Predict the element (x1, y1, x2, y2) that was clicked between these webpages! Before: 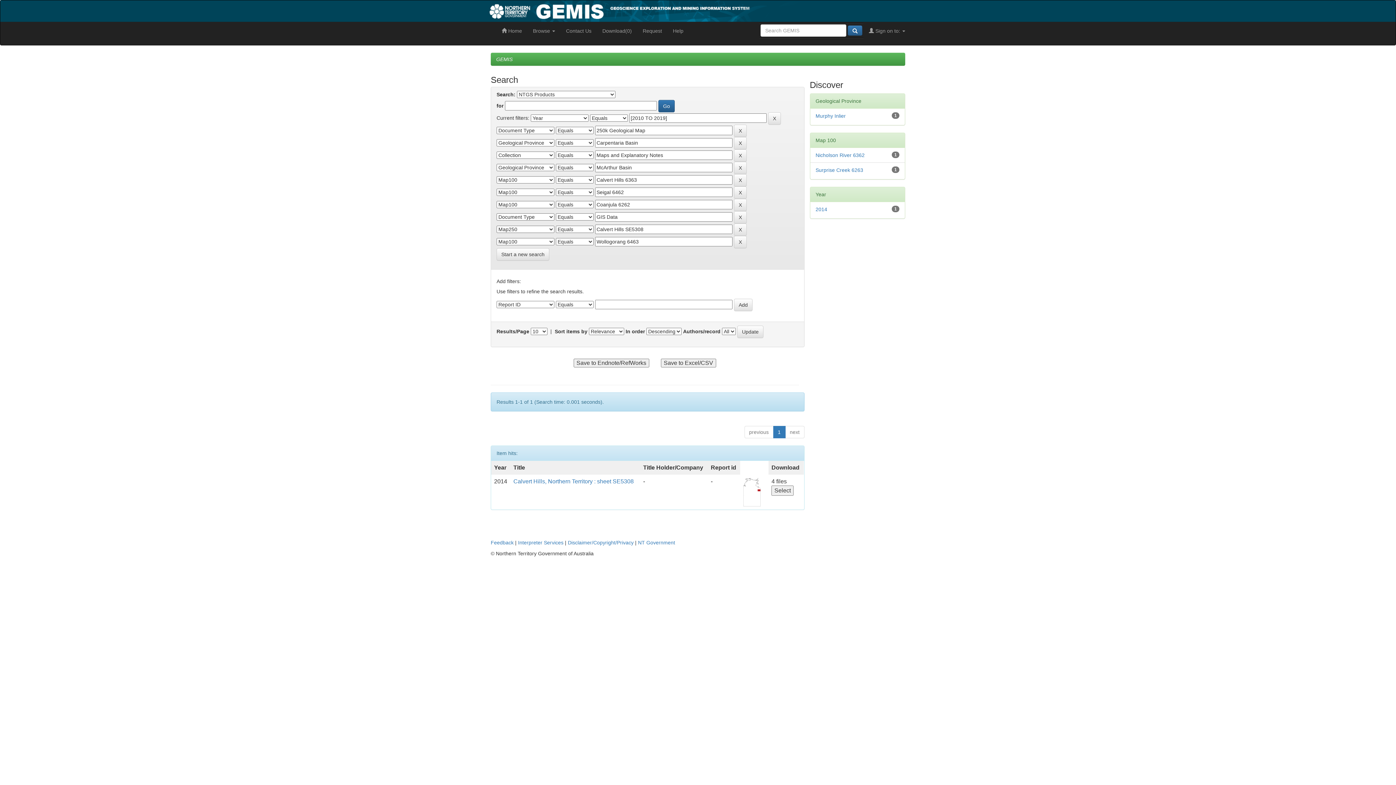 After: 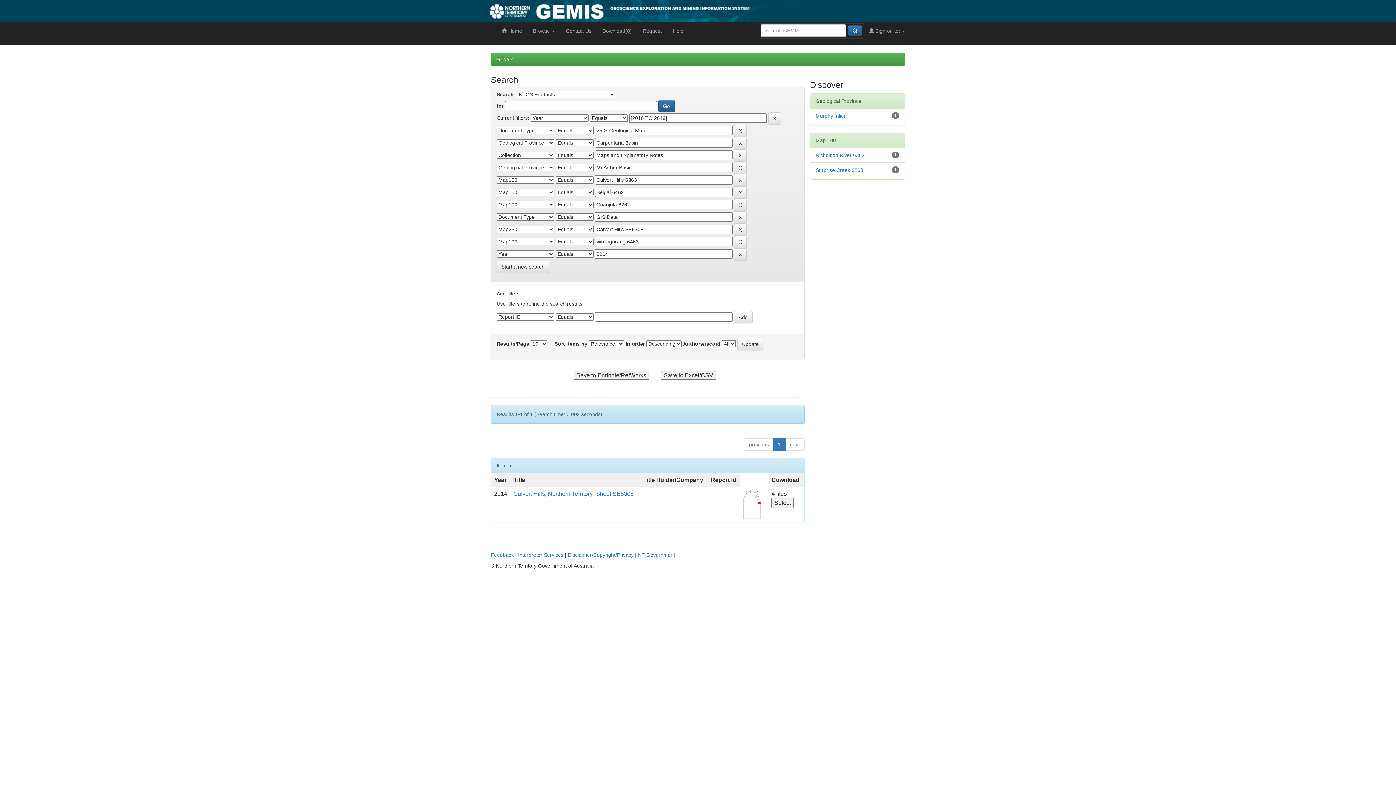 Action: bbox: (815, 206, 827, 212) label: 2014